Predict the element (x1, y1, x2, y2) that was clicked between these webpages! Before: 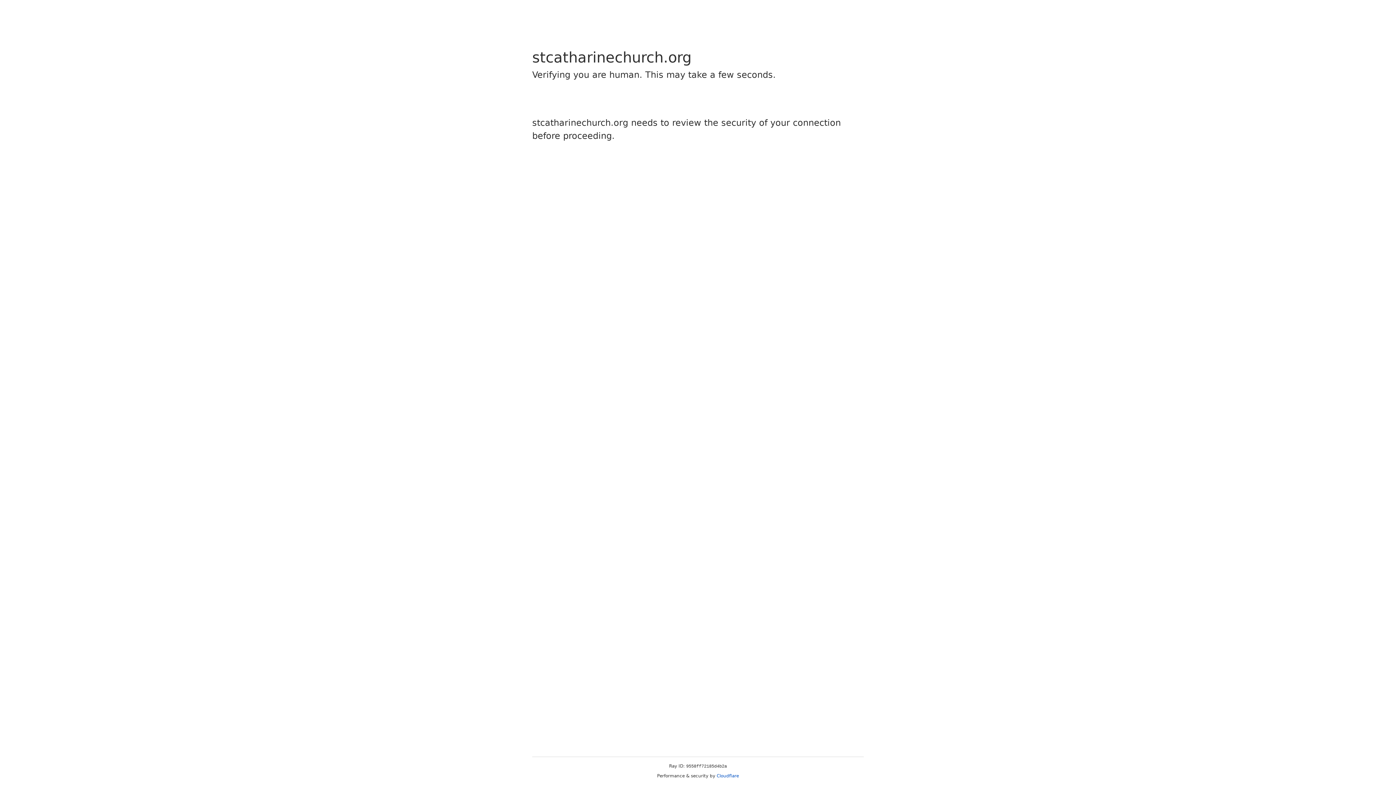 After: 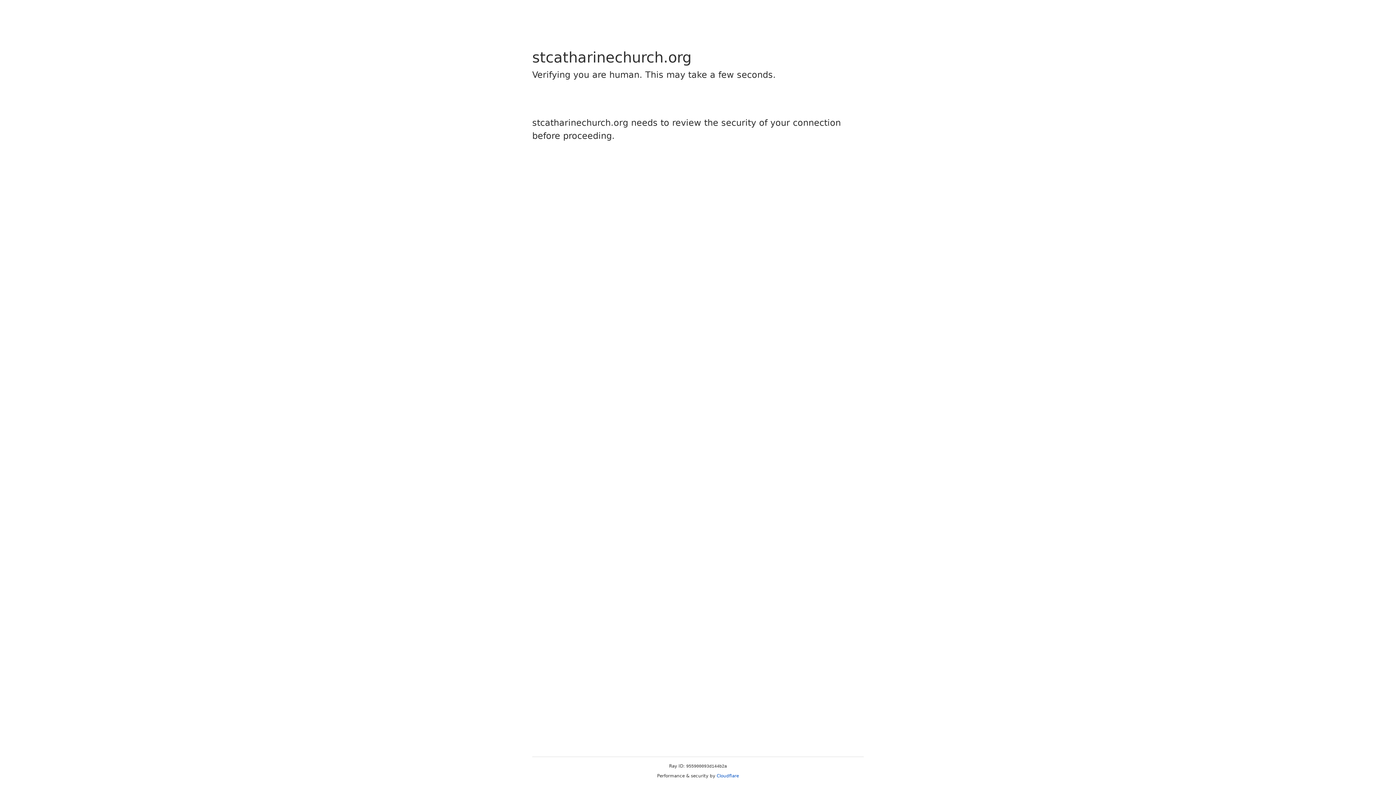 Action: bbox: (716, 773, 739, 778) label: Cloudflare